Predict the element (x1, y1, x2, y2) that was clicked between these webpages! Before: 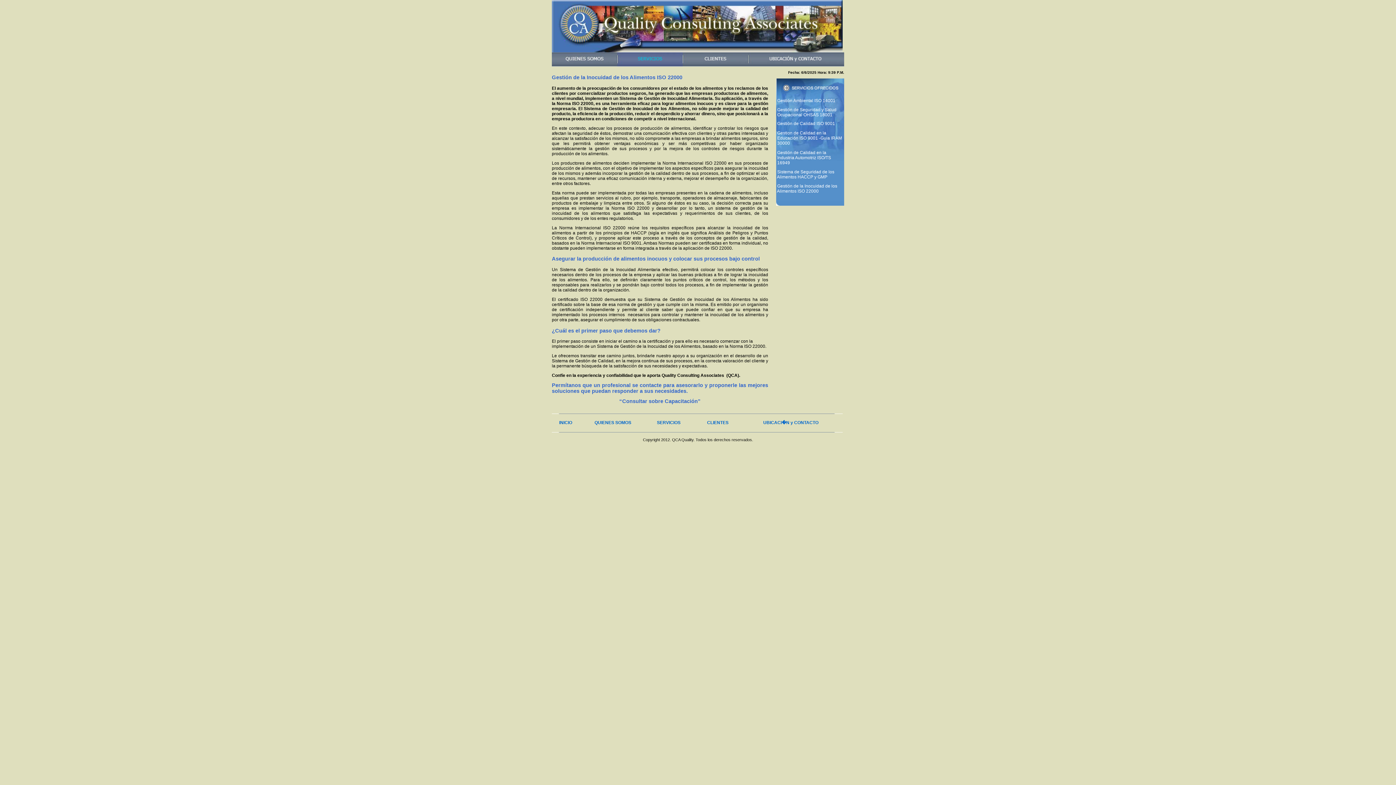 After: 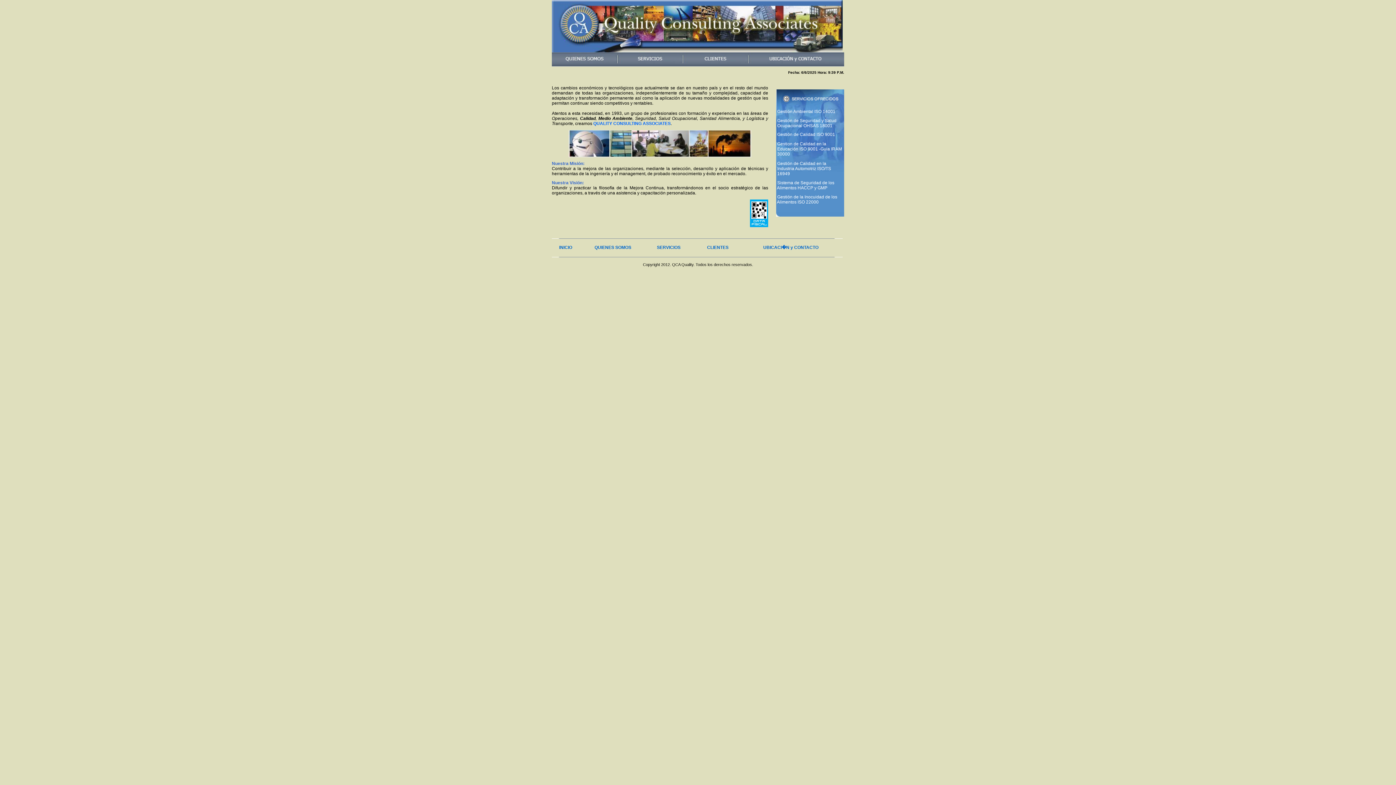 Action: bbox: (559, 420, 572, 425) label: INICIO